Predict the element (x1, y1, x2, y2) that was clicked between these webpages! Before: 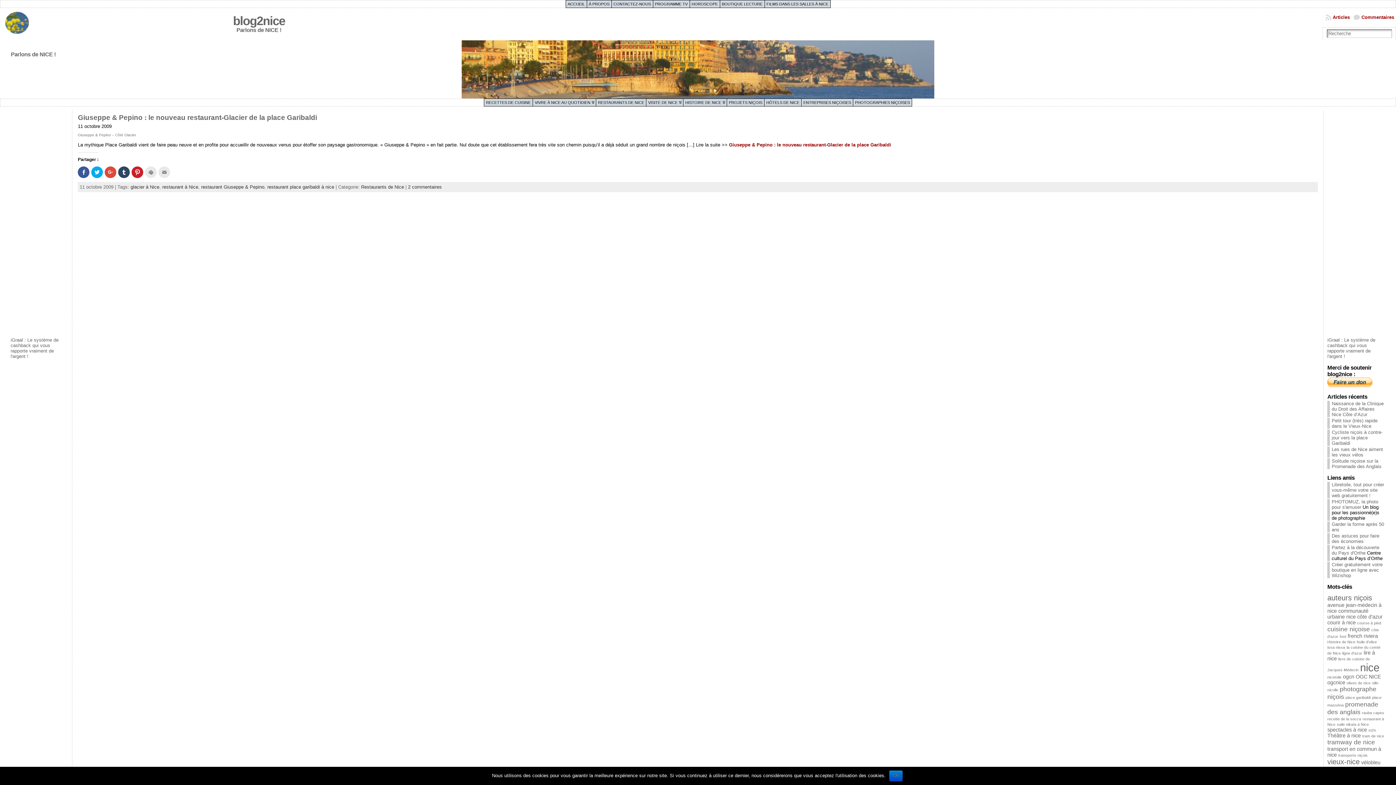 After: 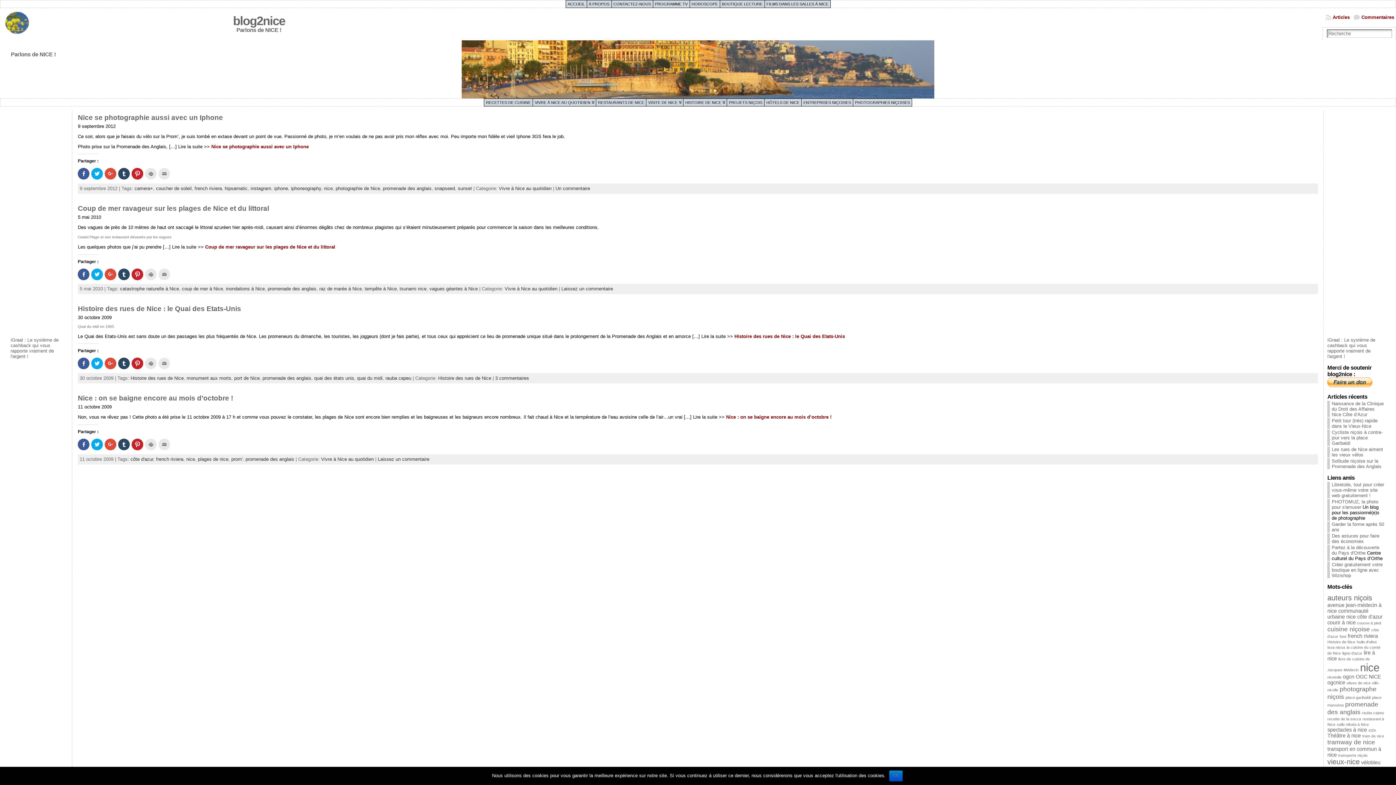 Action: bbox: (1327, 701, 1378, 716) label: promenade des anglais